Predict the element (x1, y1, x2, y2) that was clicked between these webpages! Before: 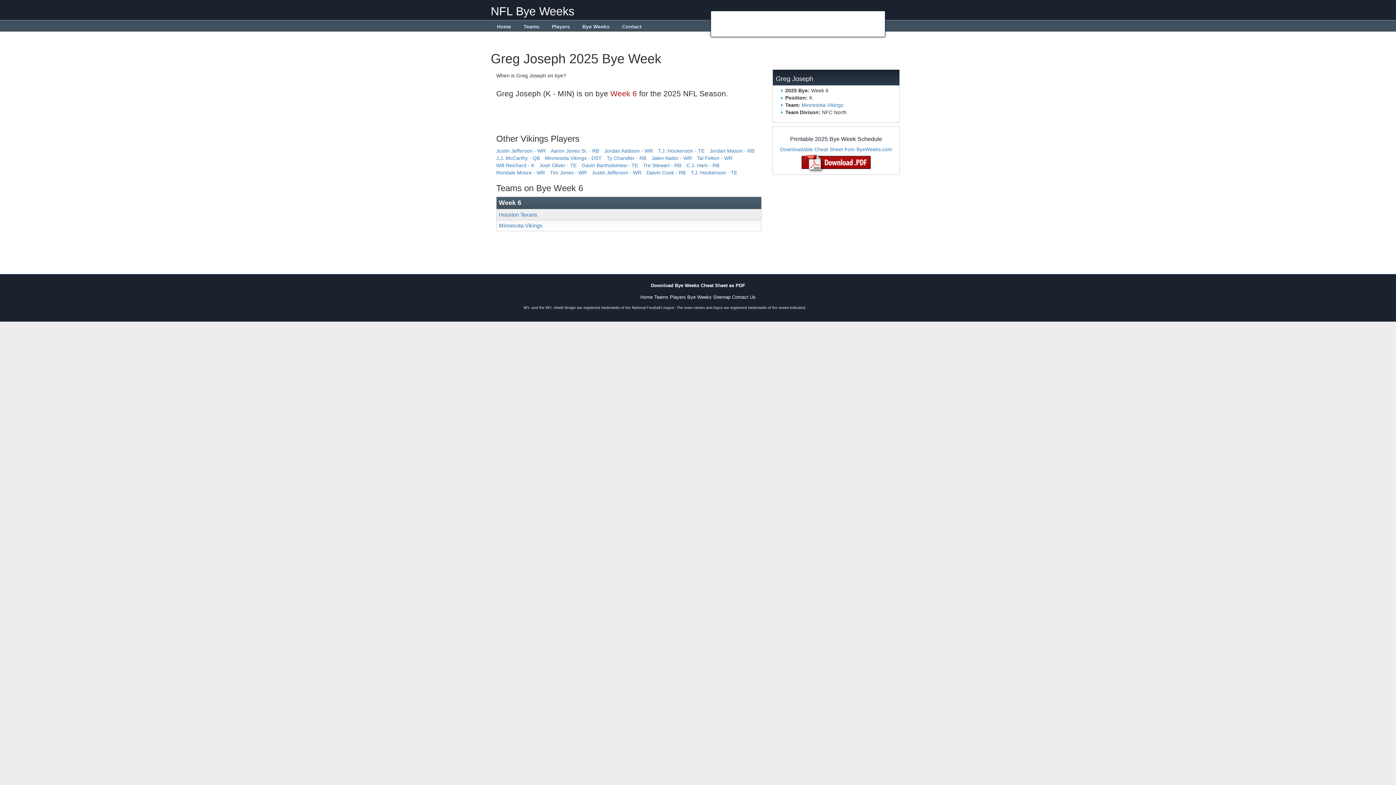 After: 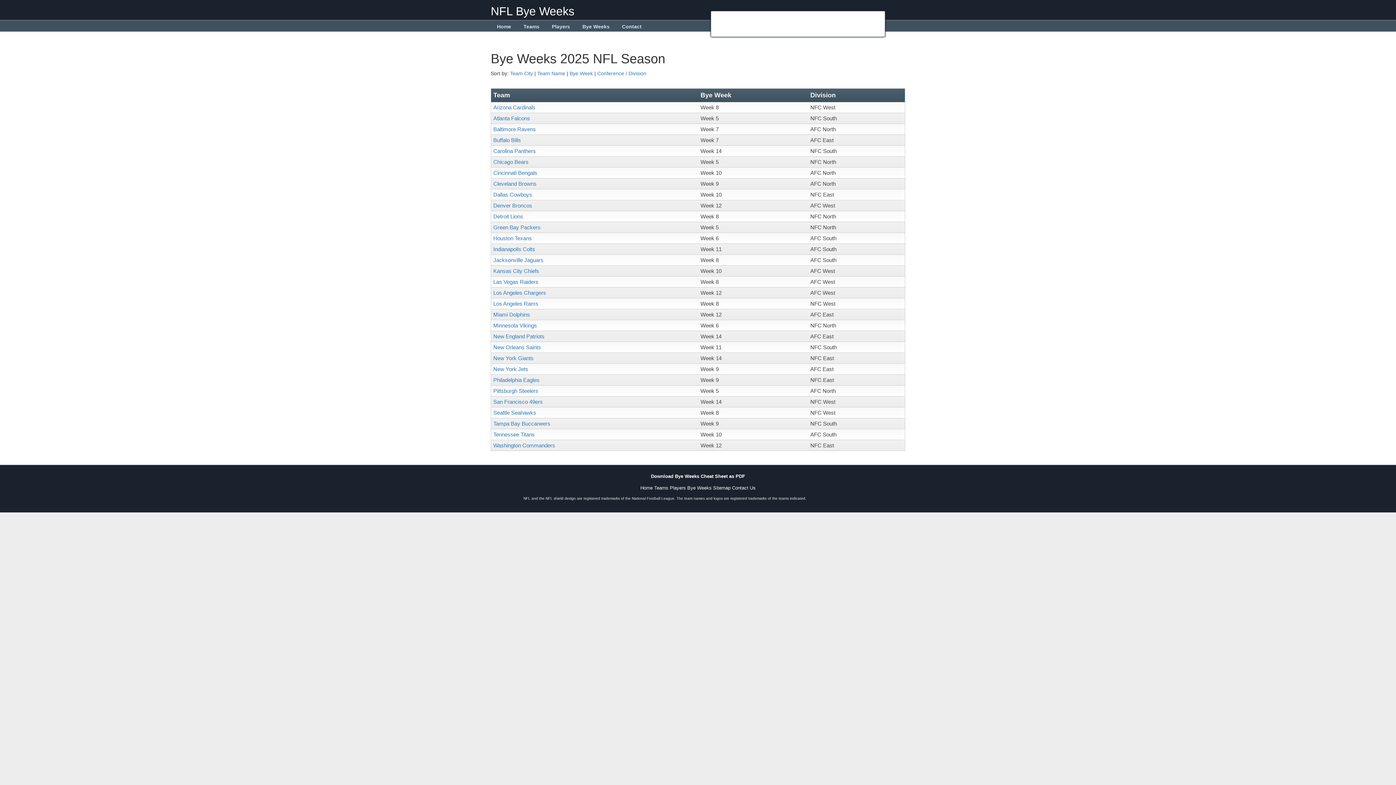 Action: label: Teams bbox: (654, 294, 668, 300)